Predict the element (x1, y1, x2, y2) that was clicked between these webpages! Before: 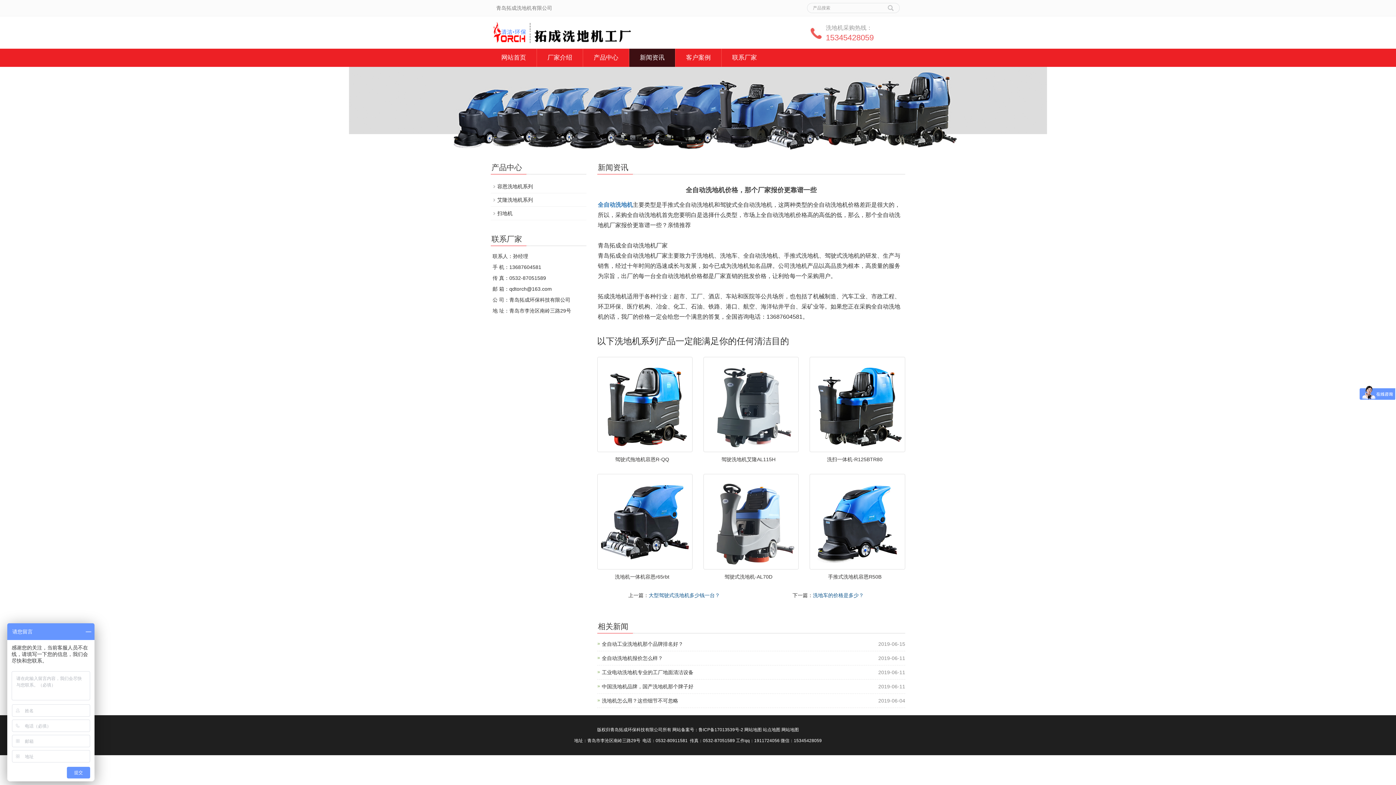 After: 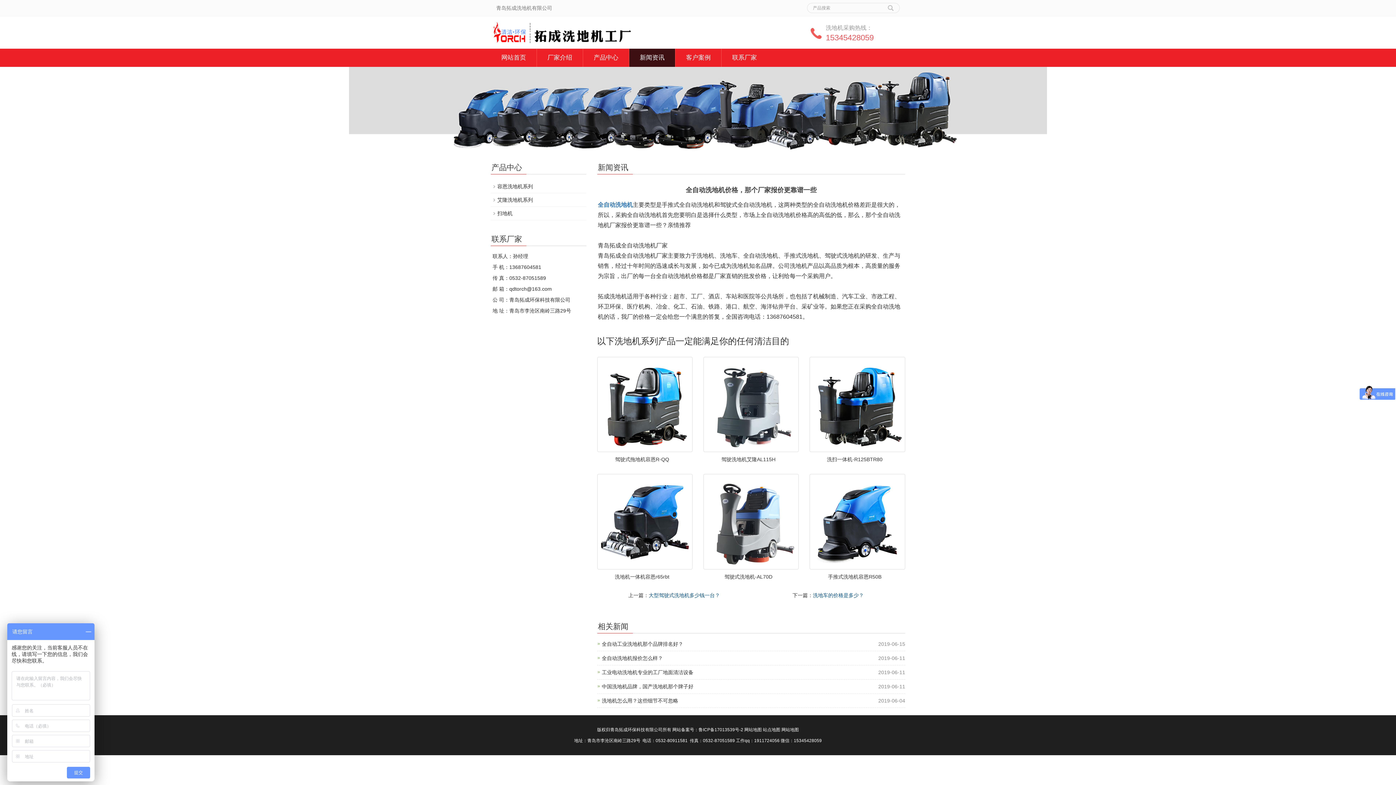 Action: bbox: (629, 48, 675, 66) label: 新闻资讯